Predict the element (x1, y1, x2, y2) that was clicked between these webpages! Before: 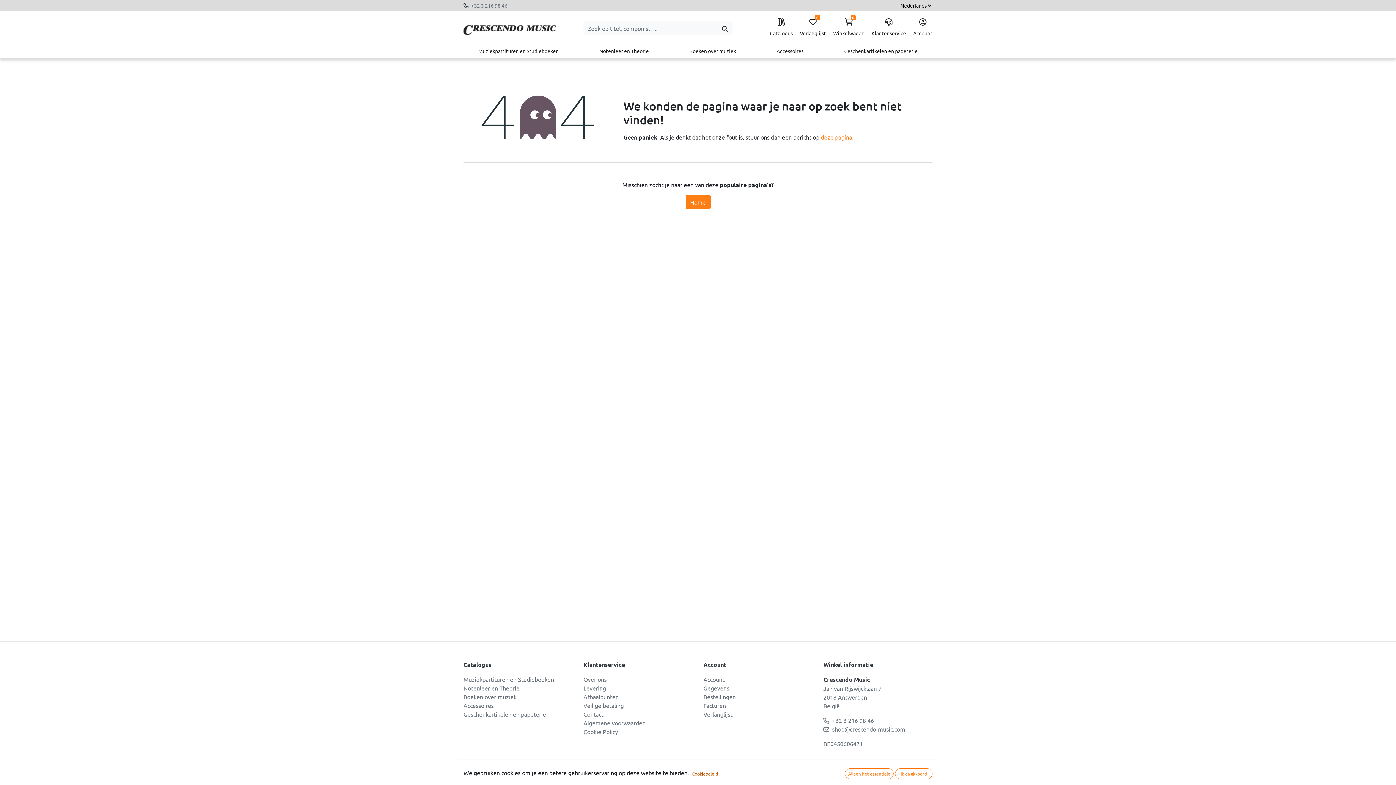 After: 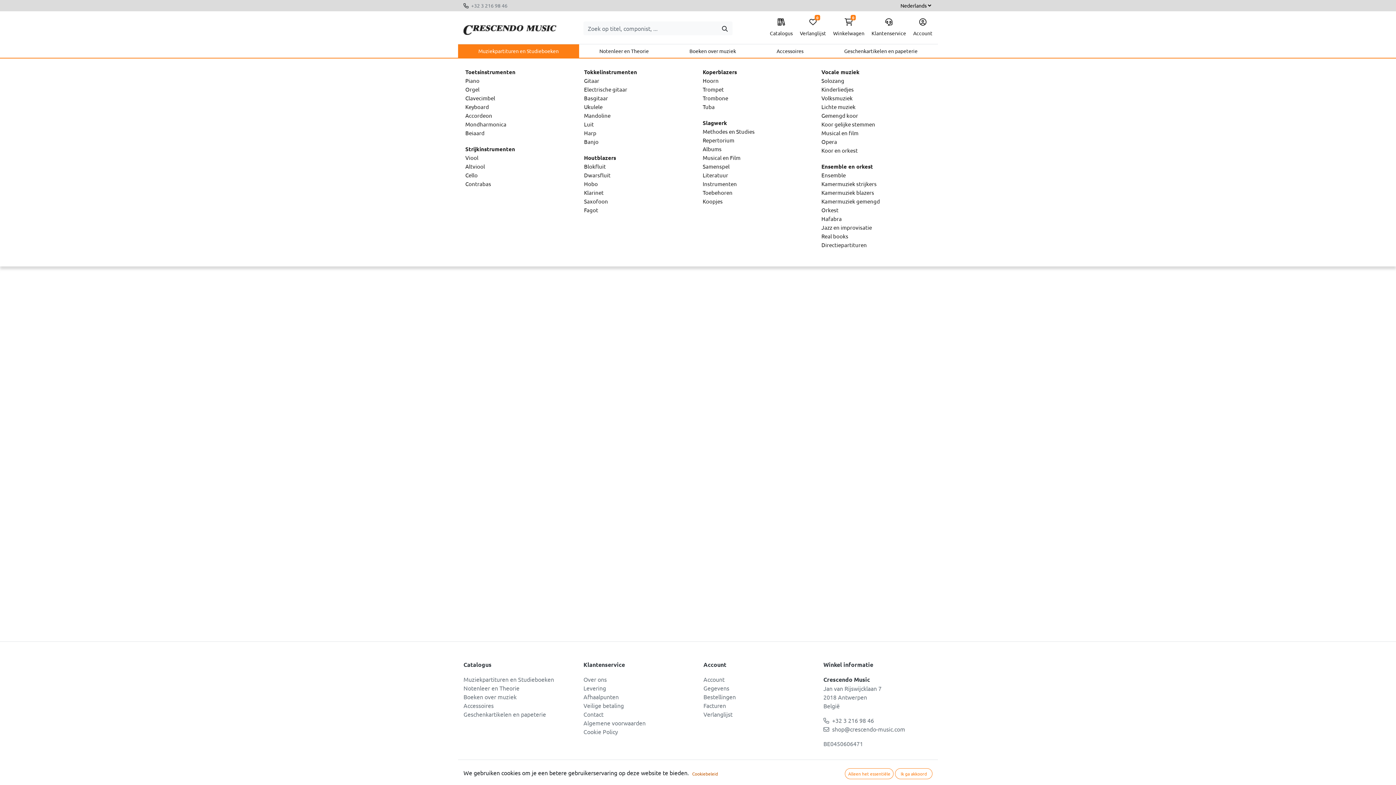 Action: bbox: (458, 44, 579, 57) label: Muziekpartituren en Studieboeken